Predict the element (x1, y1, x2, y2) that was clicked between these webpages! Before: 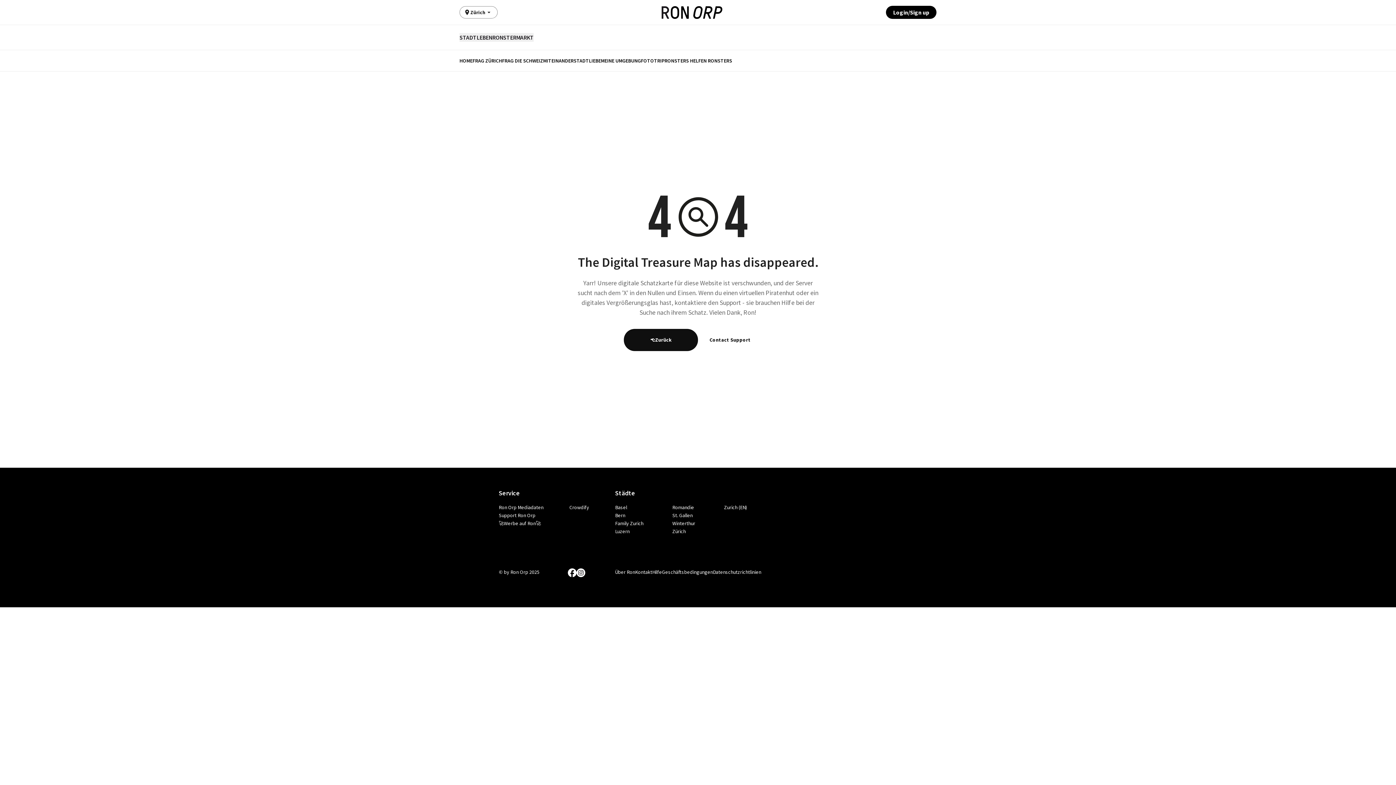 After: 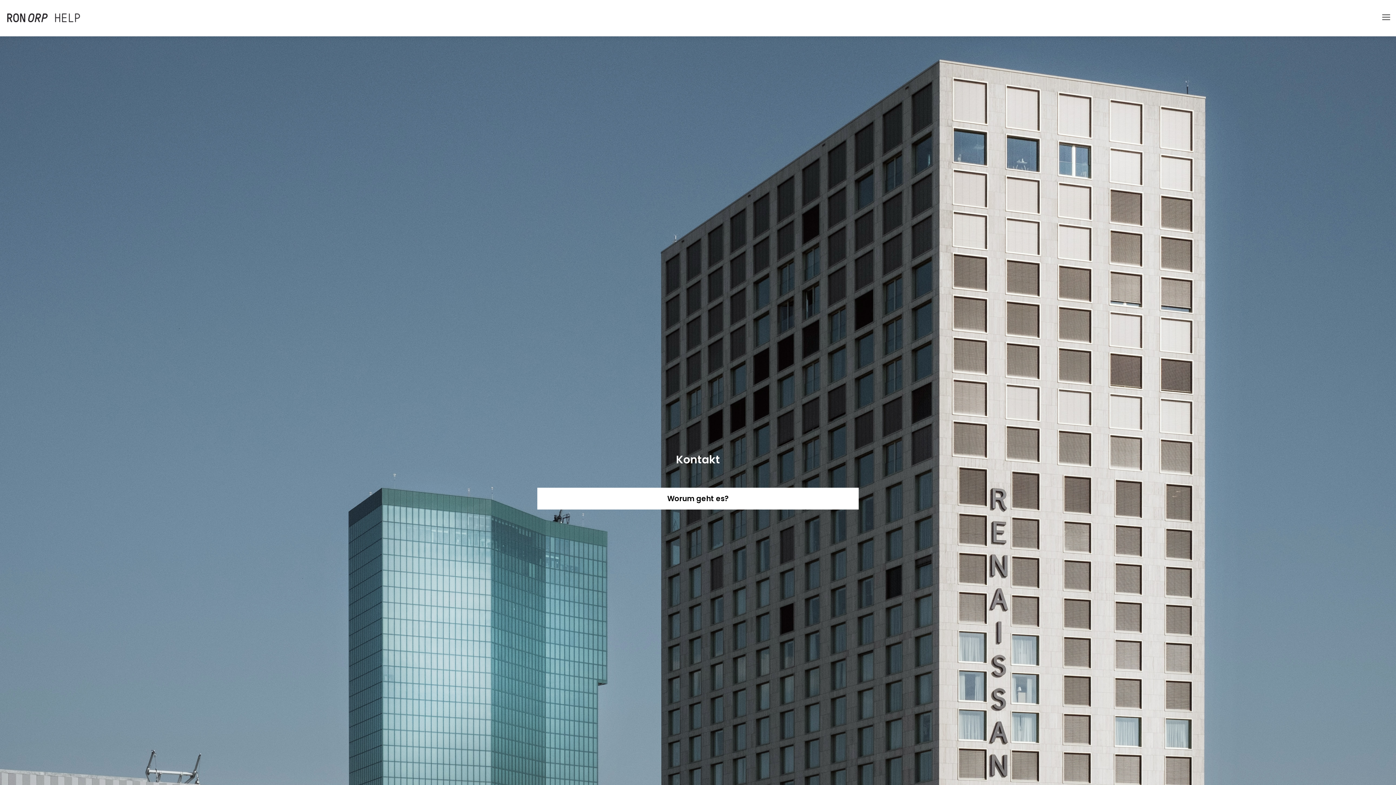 Action: bbox: (635, 568, 652, 576) label: Kontakt